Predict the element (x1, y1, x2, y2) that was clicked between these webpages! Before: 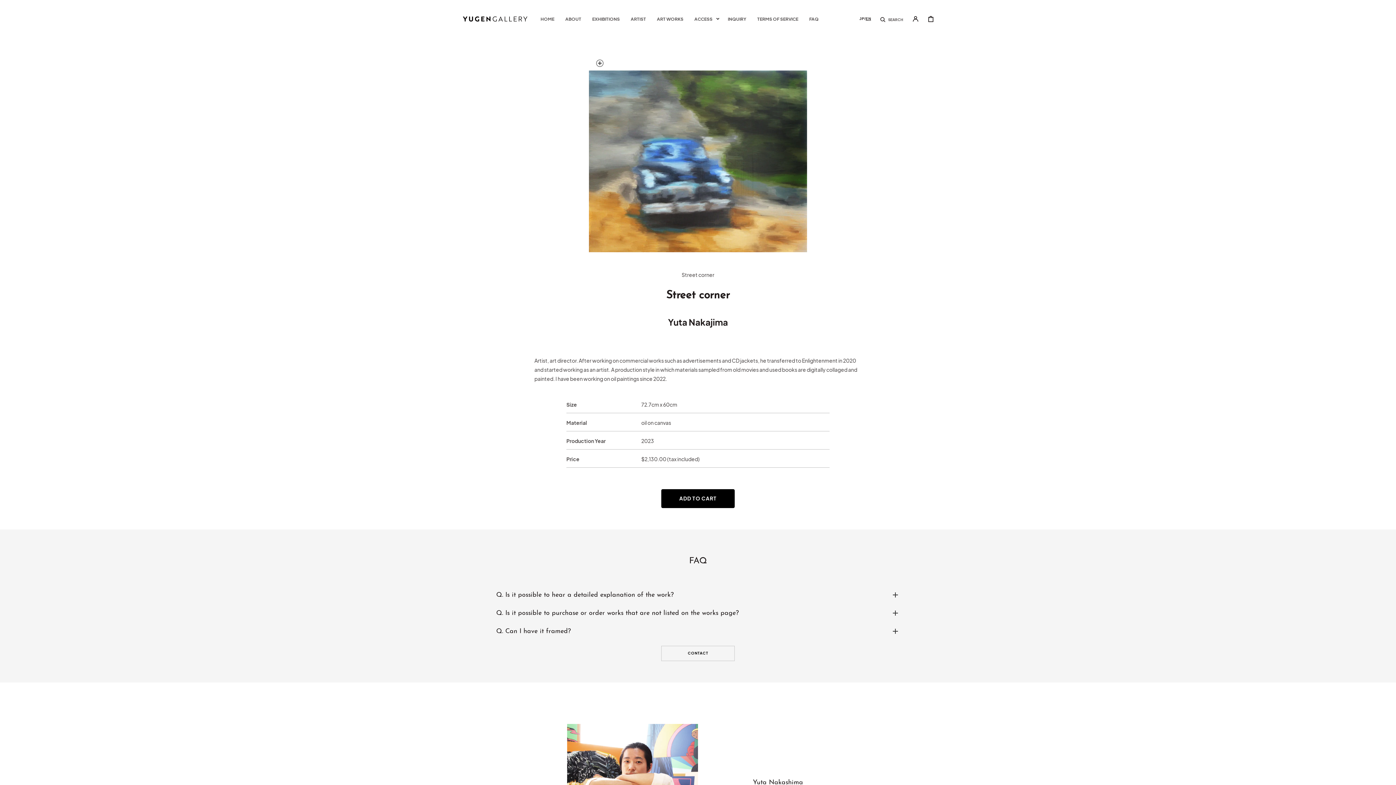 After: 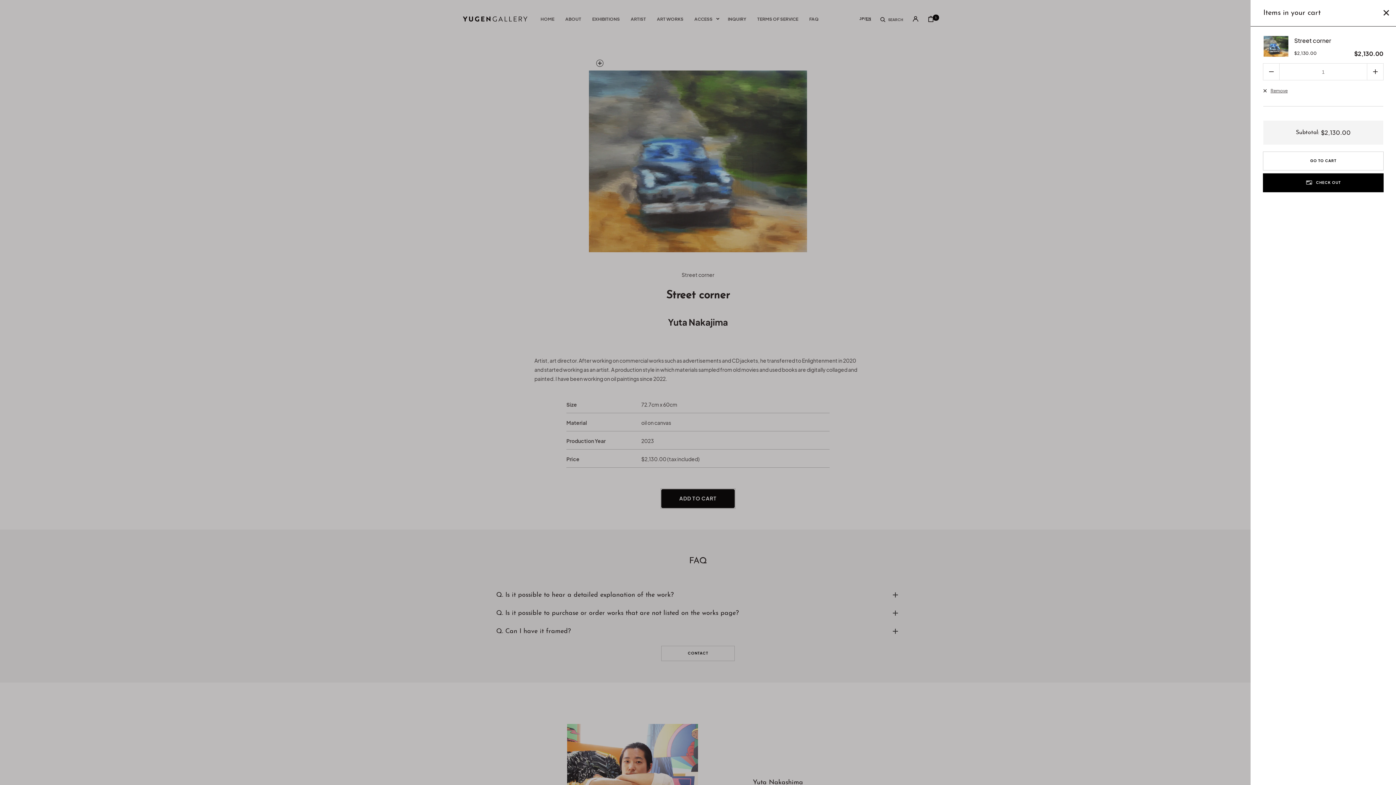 Action: bbox: (661, 489, 734, 508) label: ADD TO CART